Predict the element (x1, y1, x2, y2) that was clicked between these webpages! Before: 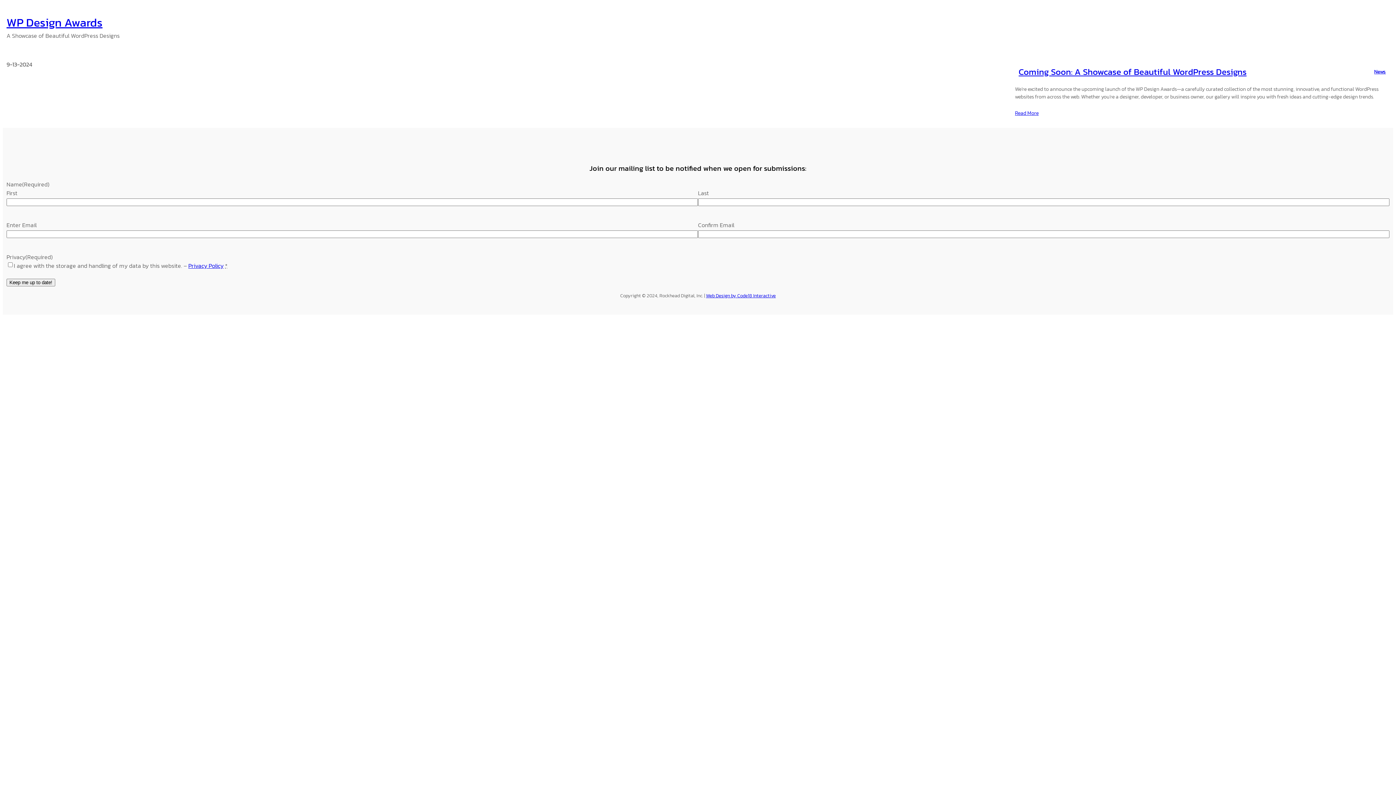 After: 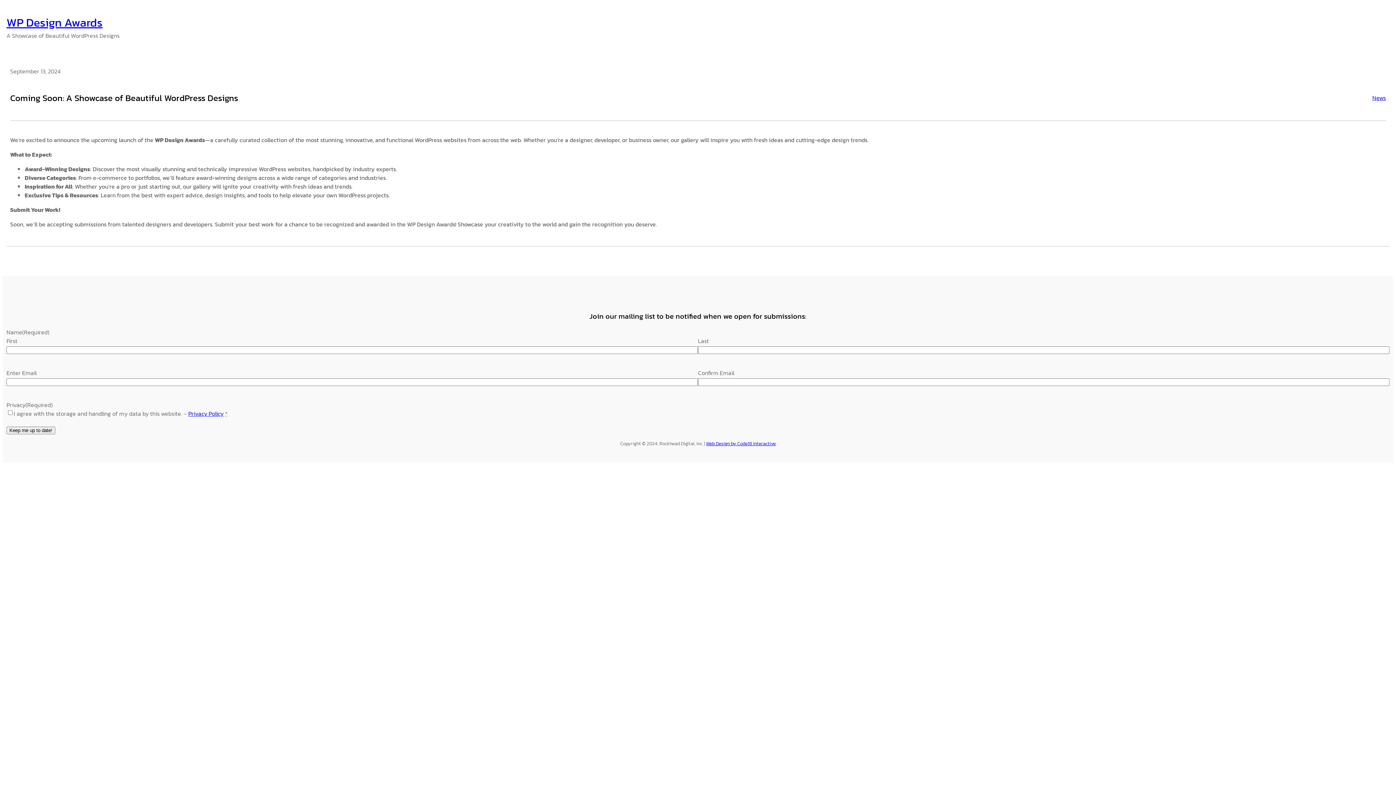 Action: bbox: (1018, 65, 1246, 78) label: Coming Soon: A Showcase of Beautiful WordPress Designs